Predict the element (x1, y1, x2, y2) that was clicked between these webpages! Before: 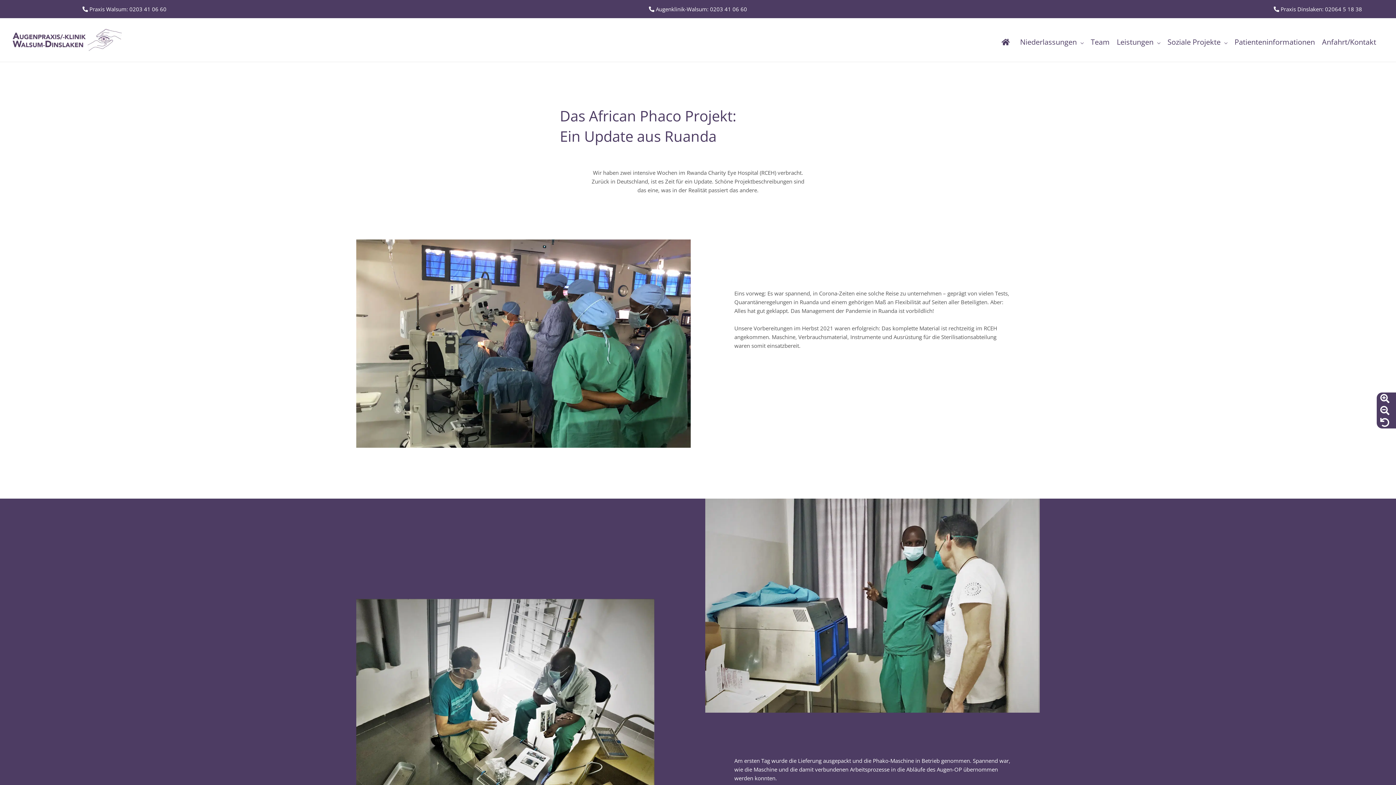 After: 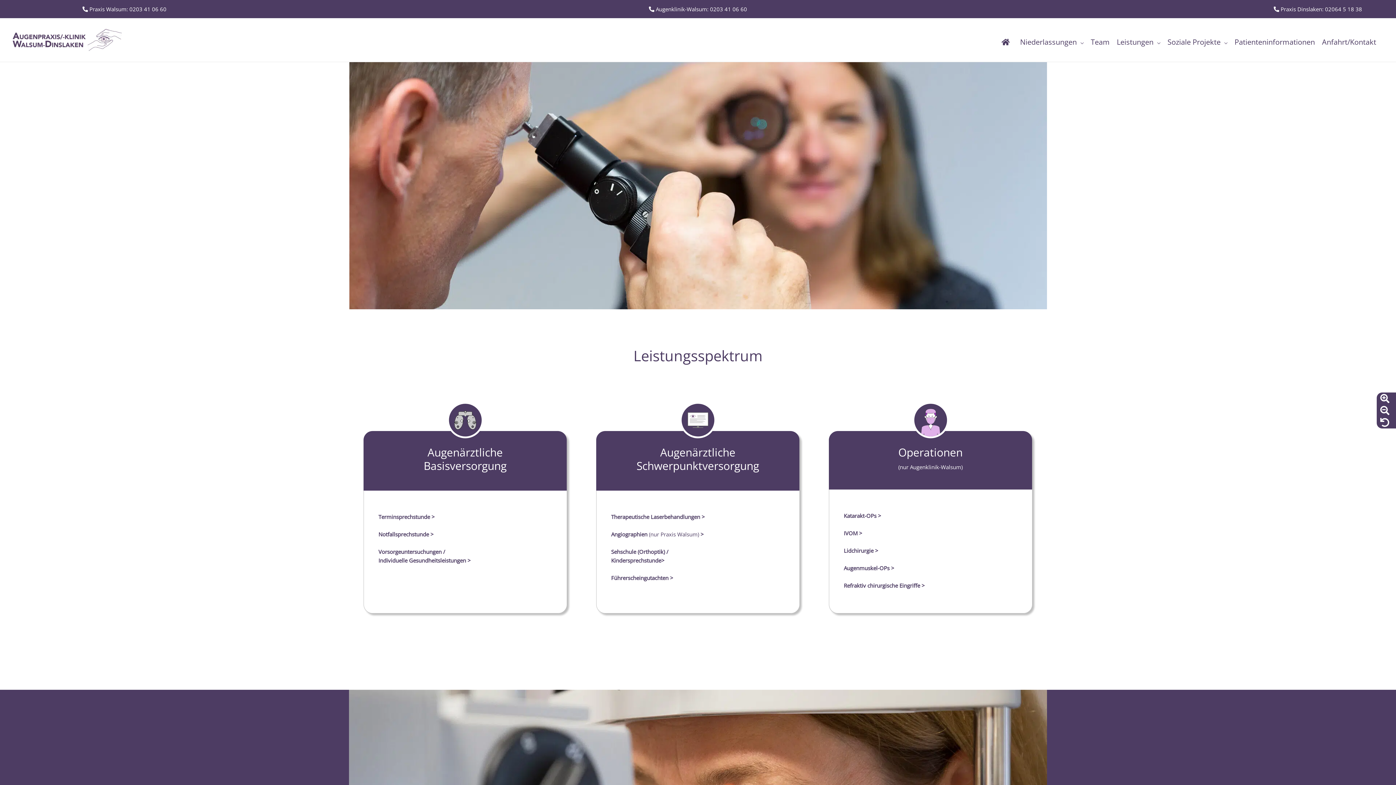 Action: bbox: (1117, 29, 1167, 55) label: Leistungen